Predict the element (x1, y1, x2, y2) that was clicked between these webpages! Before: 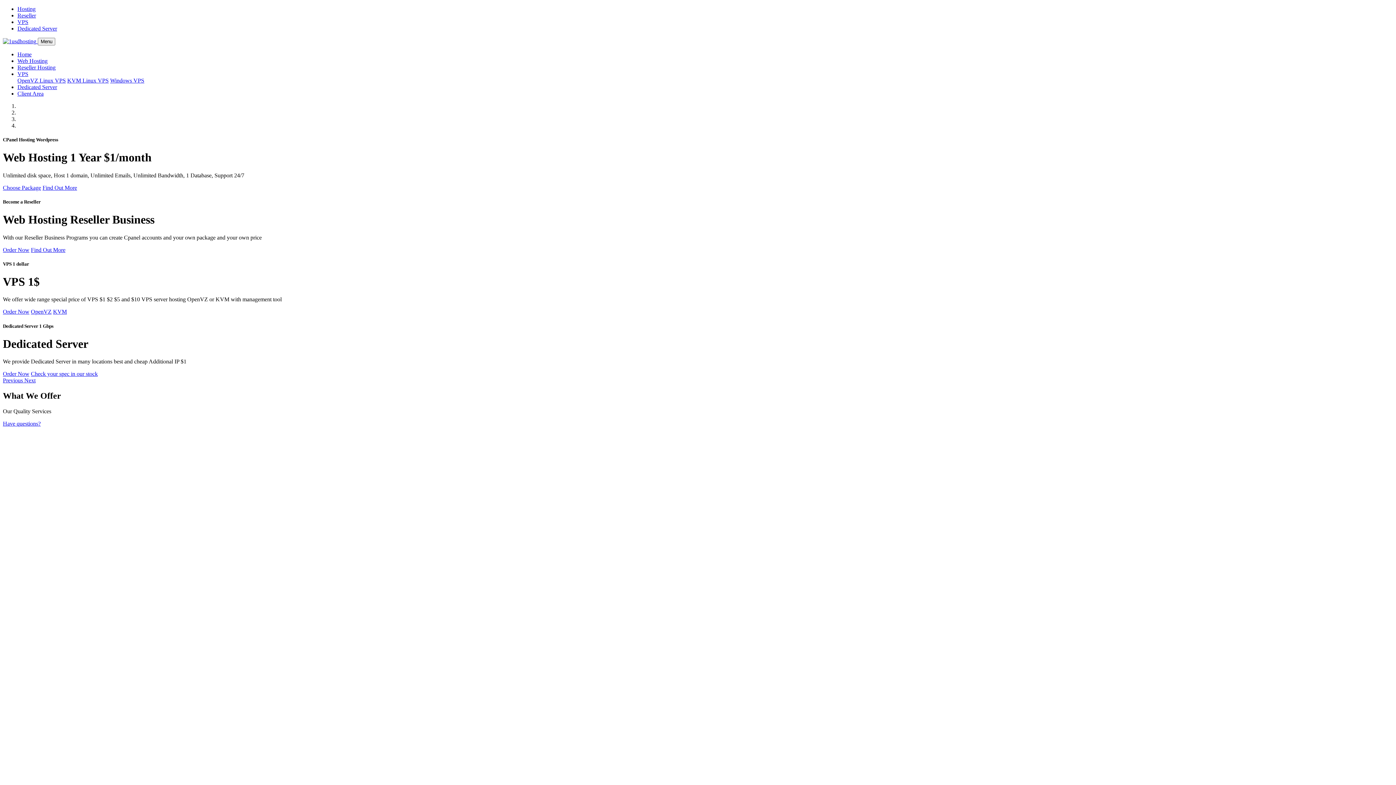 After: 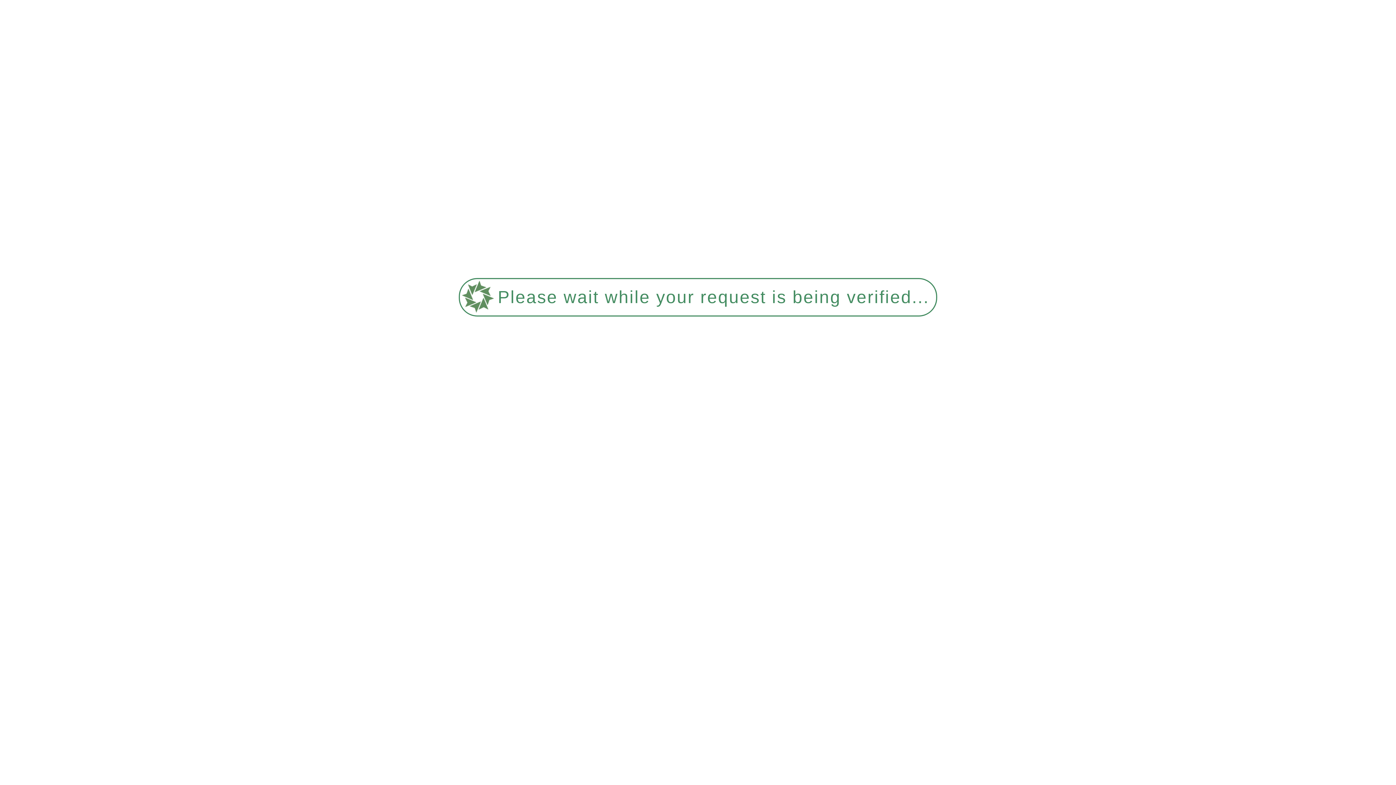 Action: label: VPS bbox: (17, 70, 28, 77)